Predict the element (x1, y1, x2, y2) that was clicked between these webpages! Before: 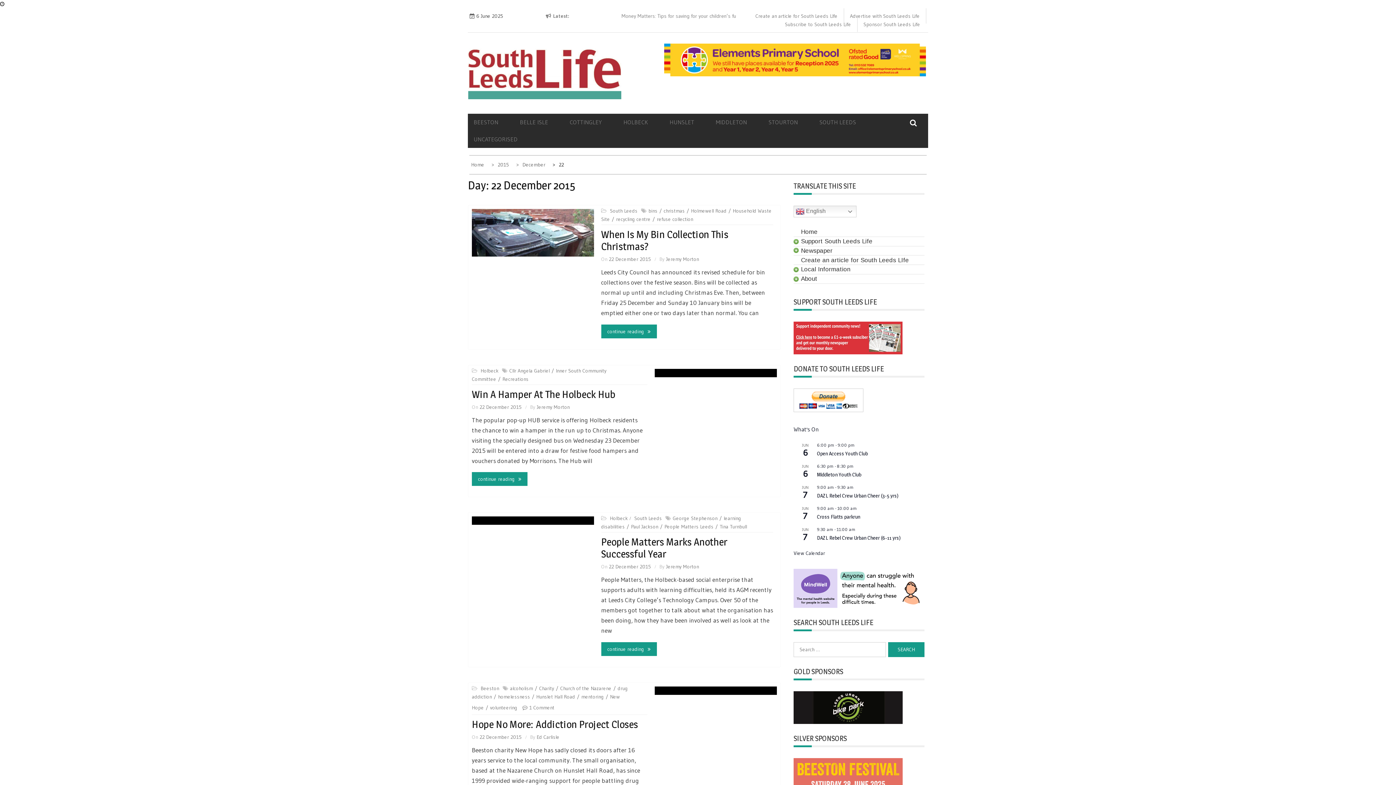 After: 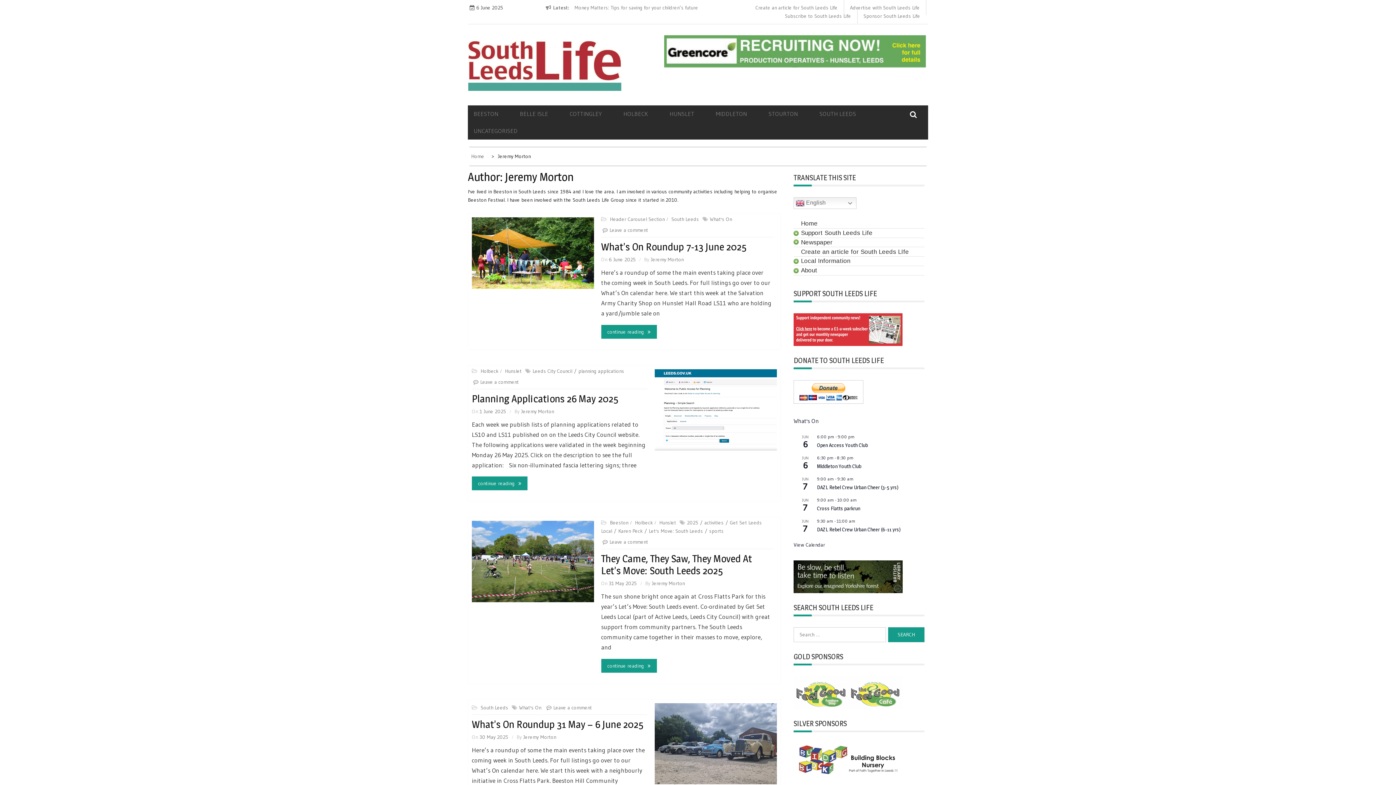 Action: bbox: (666, 256, 699, 262) label: Jeremy Morton